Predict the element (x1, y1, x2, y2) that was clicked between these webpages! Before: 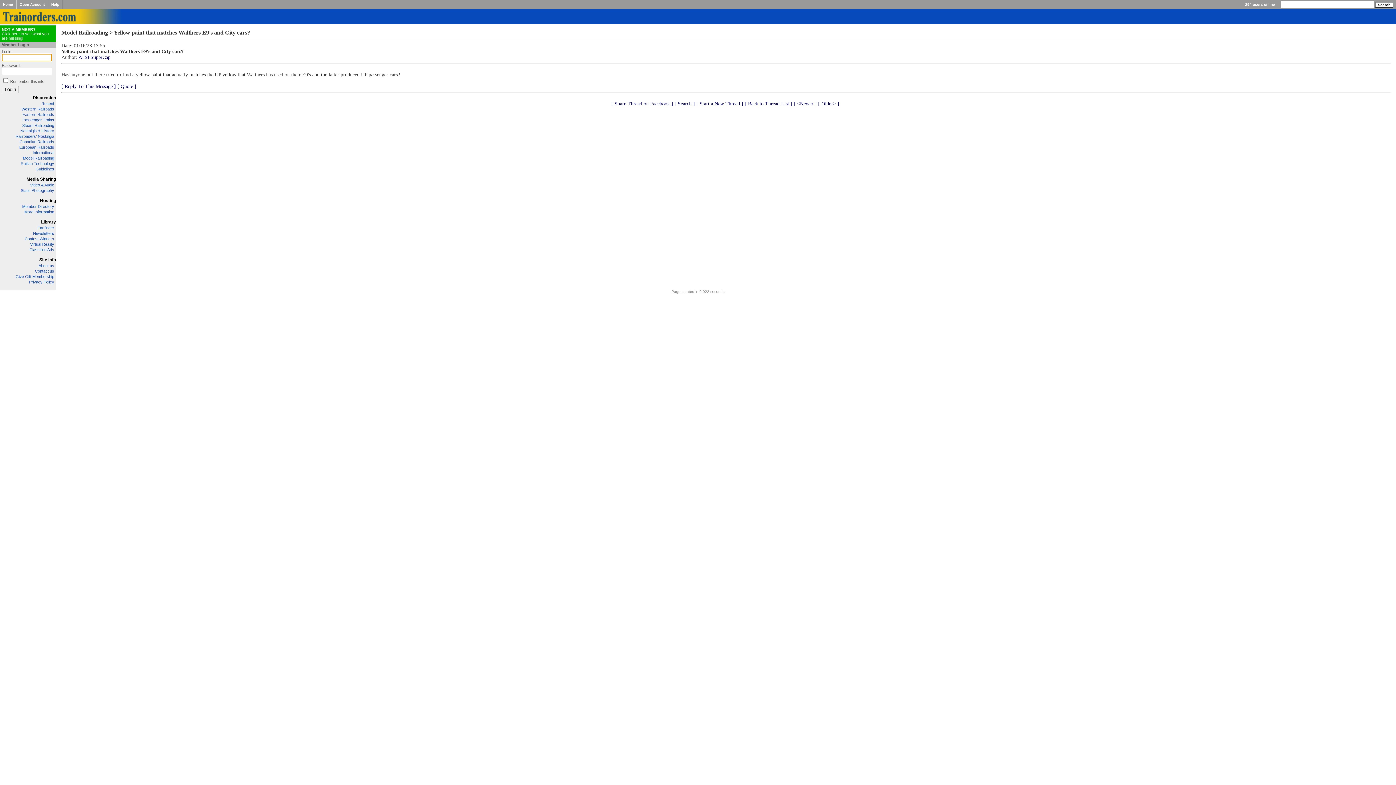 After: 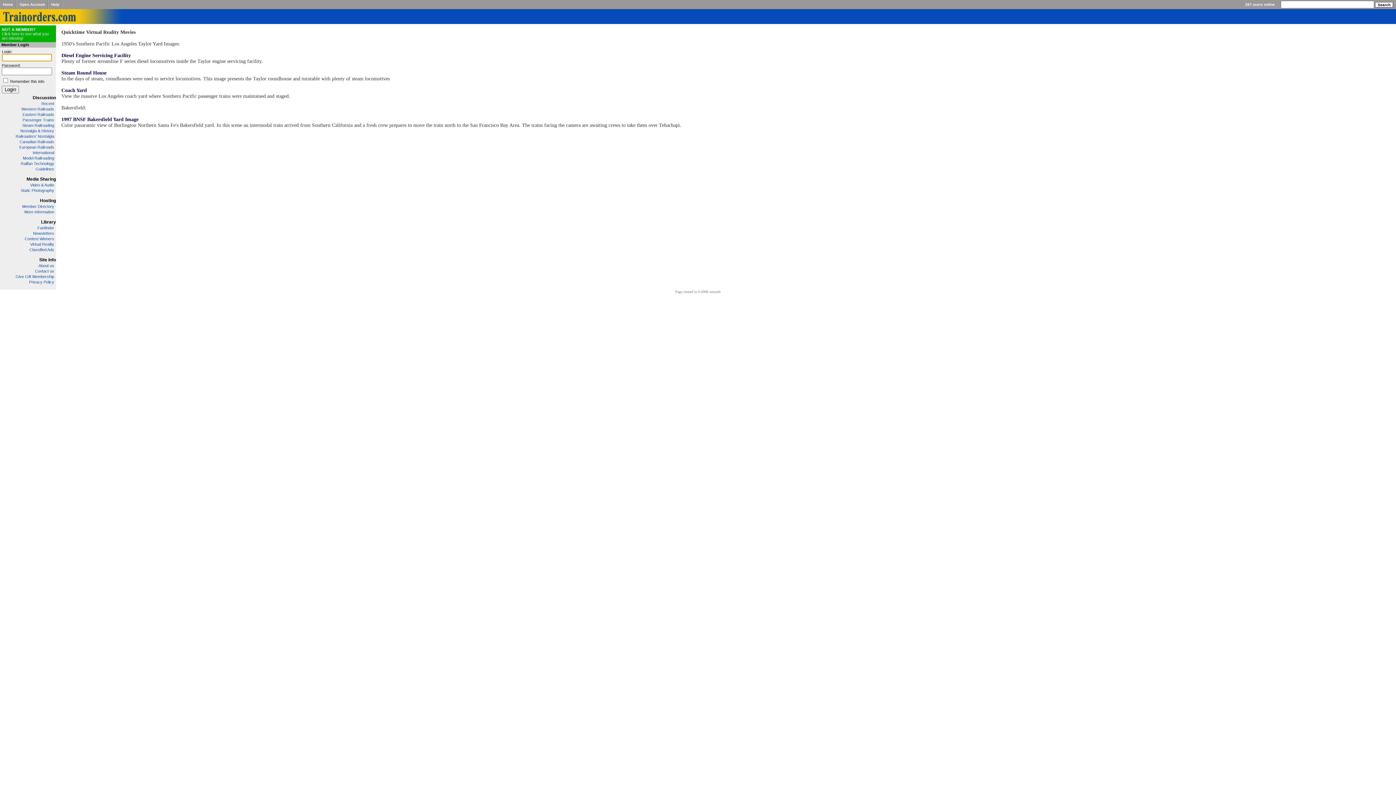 Action: bbox: (30, 242, 54, 246) label: Virtual Reality